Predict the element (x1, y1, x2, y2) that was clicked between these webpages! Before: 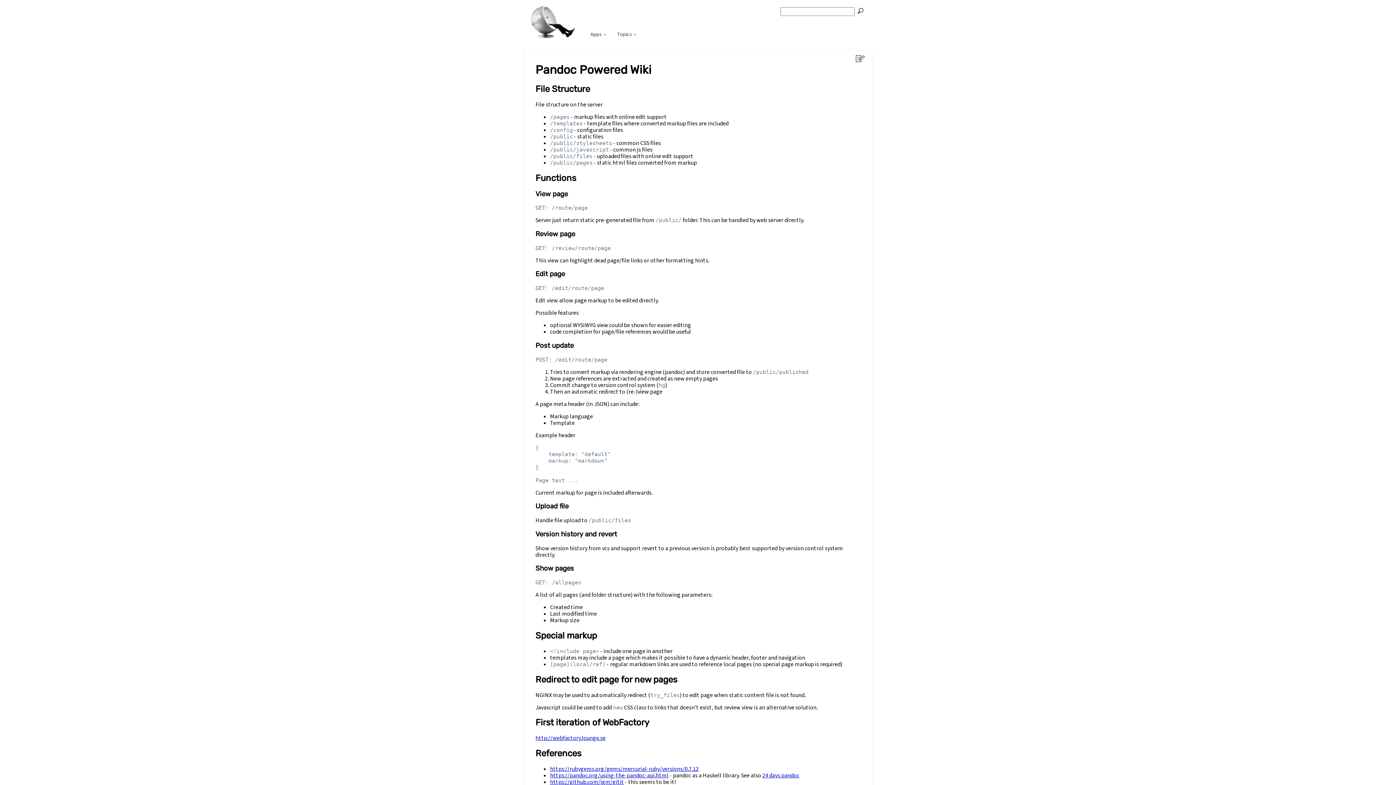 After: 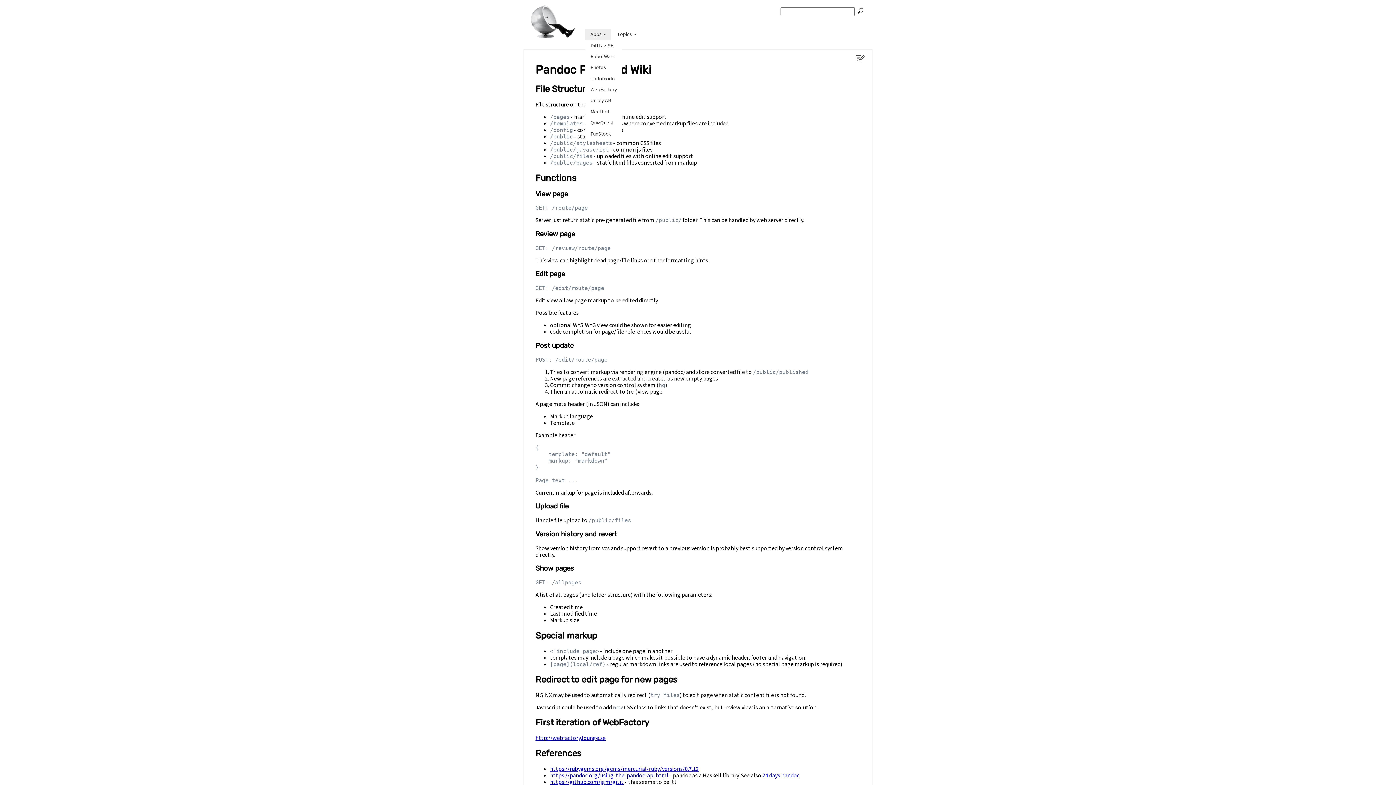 Action: label: Apps bbox: (585, 29, 611, 40)